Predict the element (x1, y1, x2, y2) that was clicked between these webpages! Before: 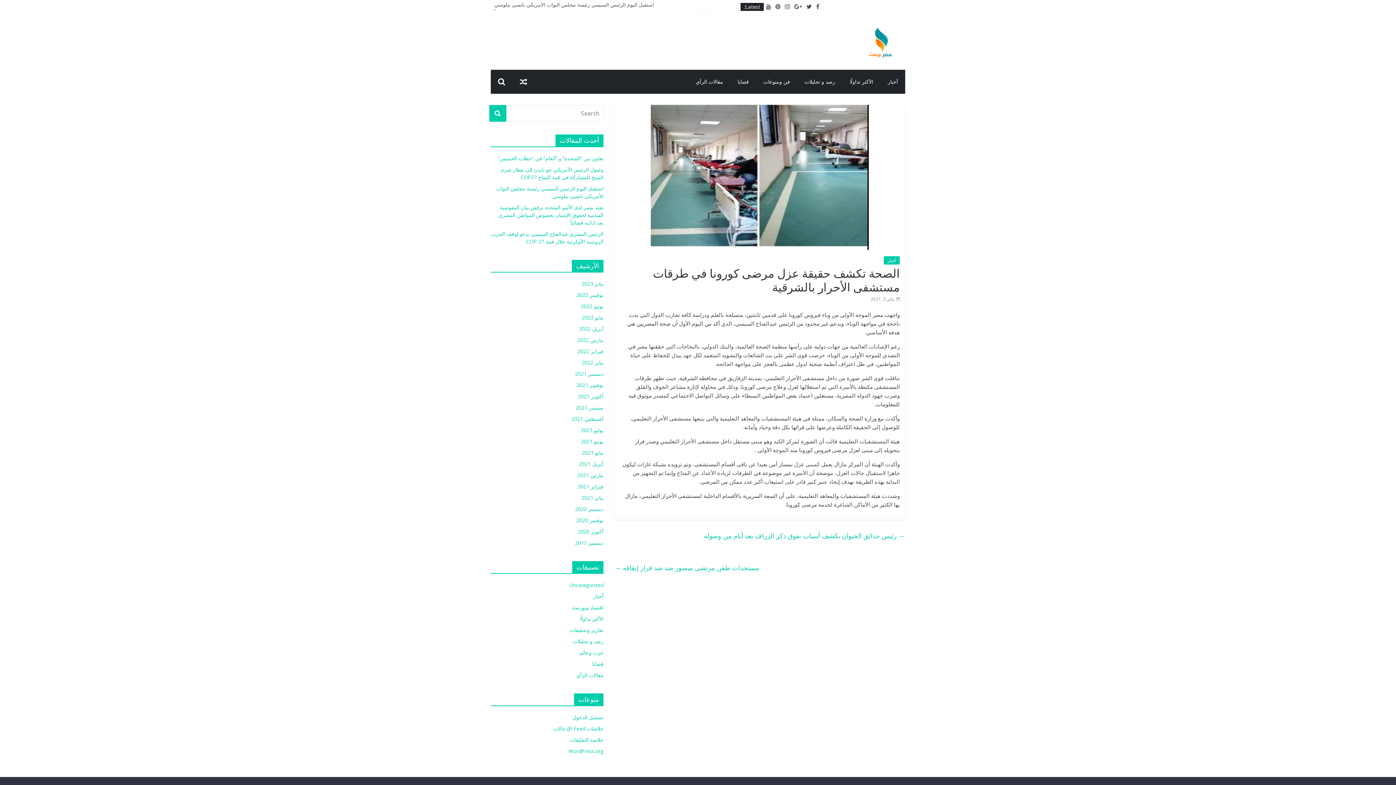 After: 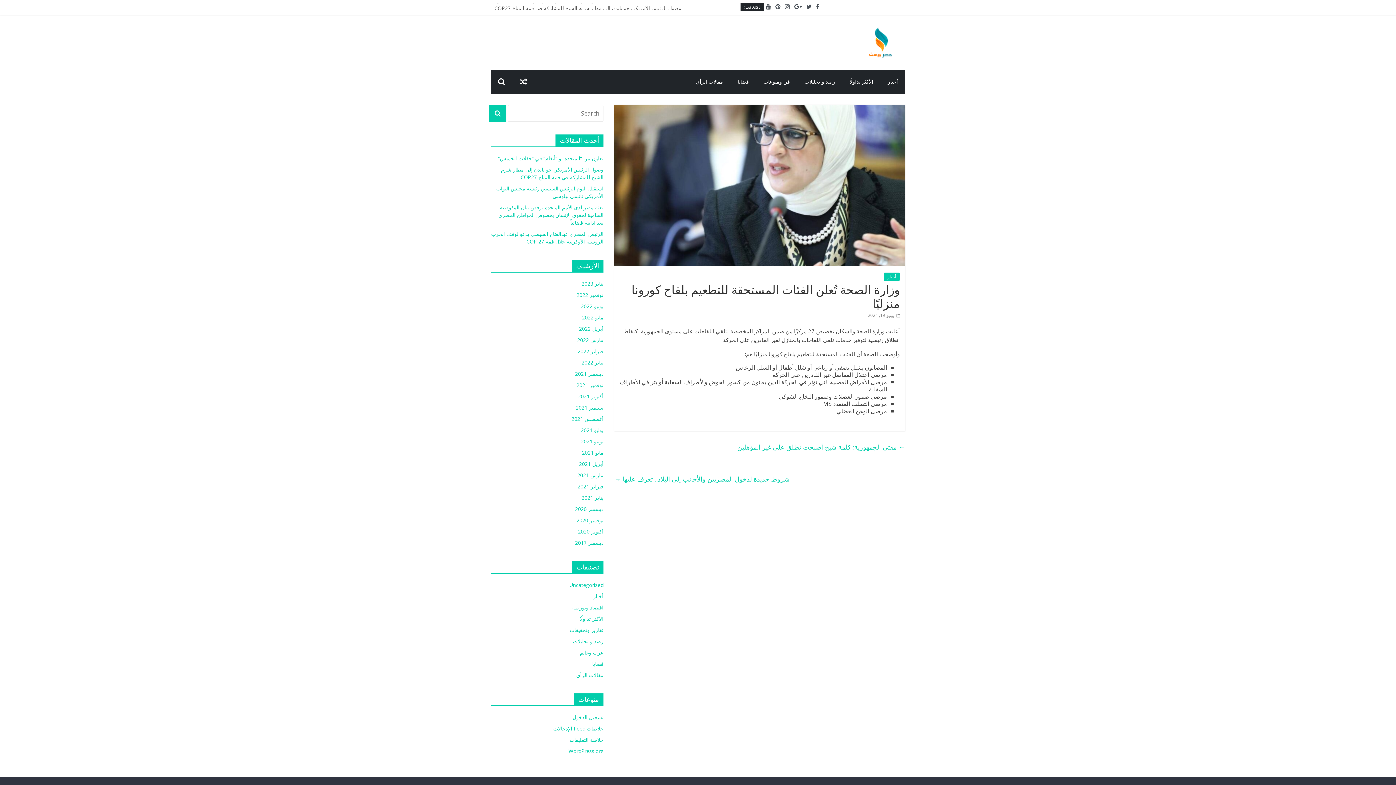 Action: bbox: (512, 69, 534, 93)